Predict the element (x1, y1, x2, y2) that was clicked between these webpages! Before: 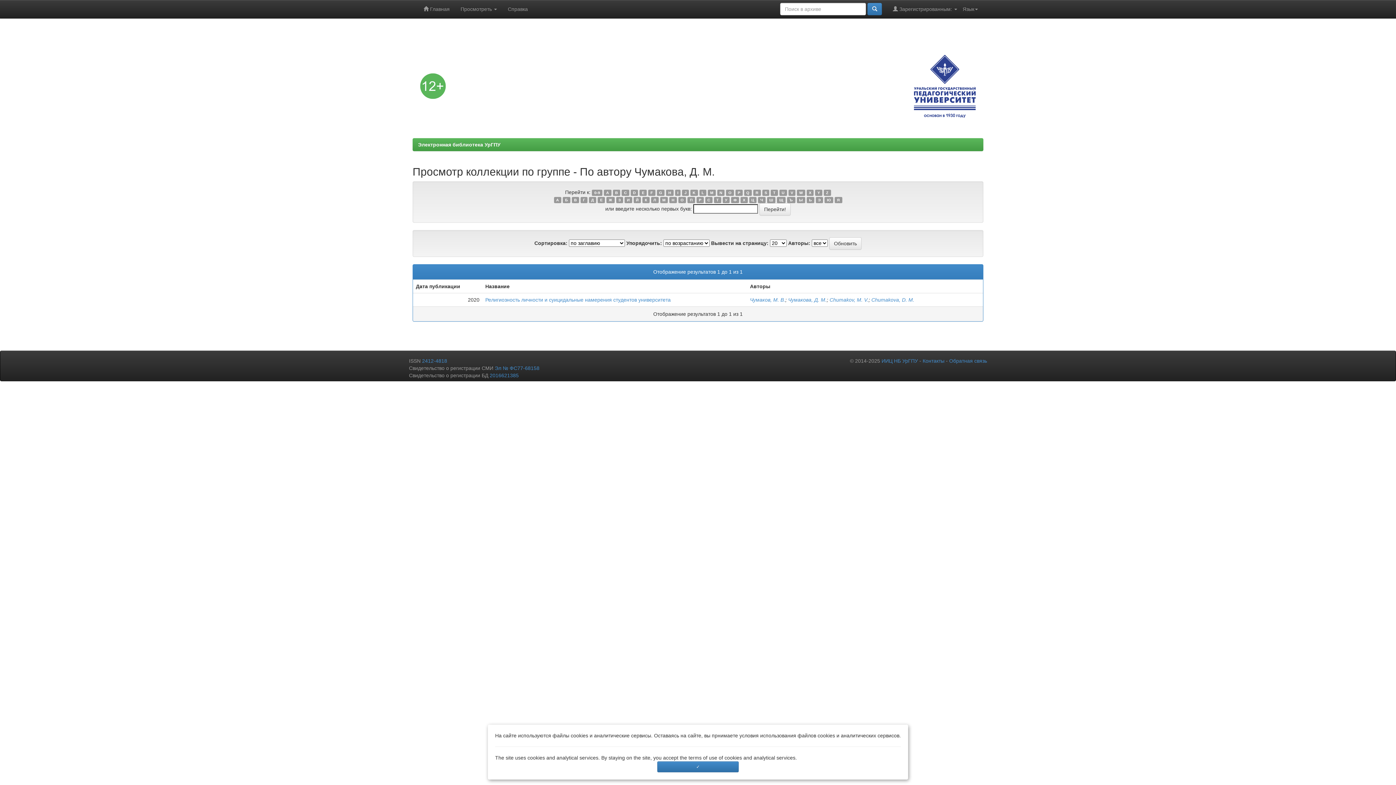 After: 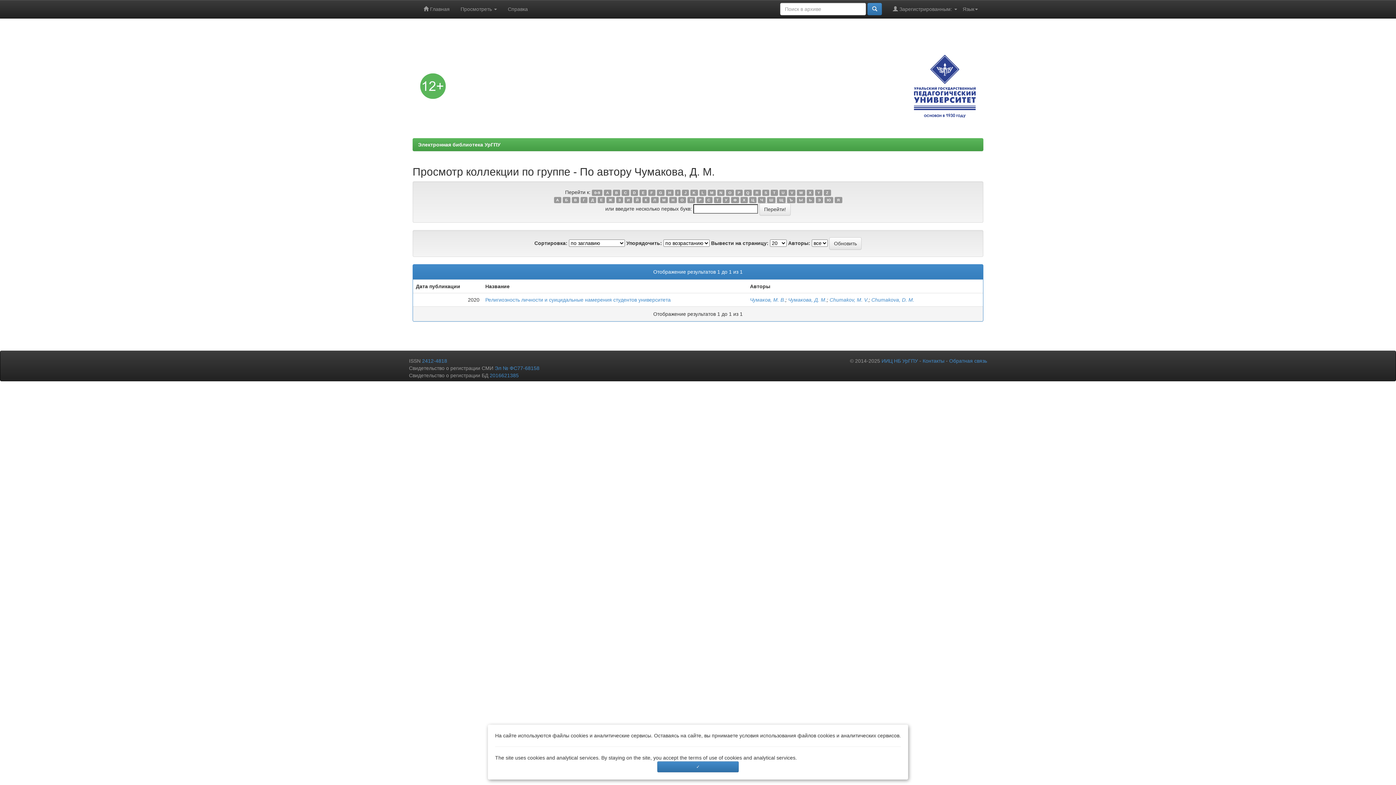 Action: bbox: (660, 197, 668, 203) label: М